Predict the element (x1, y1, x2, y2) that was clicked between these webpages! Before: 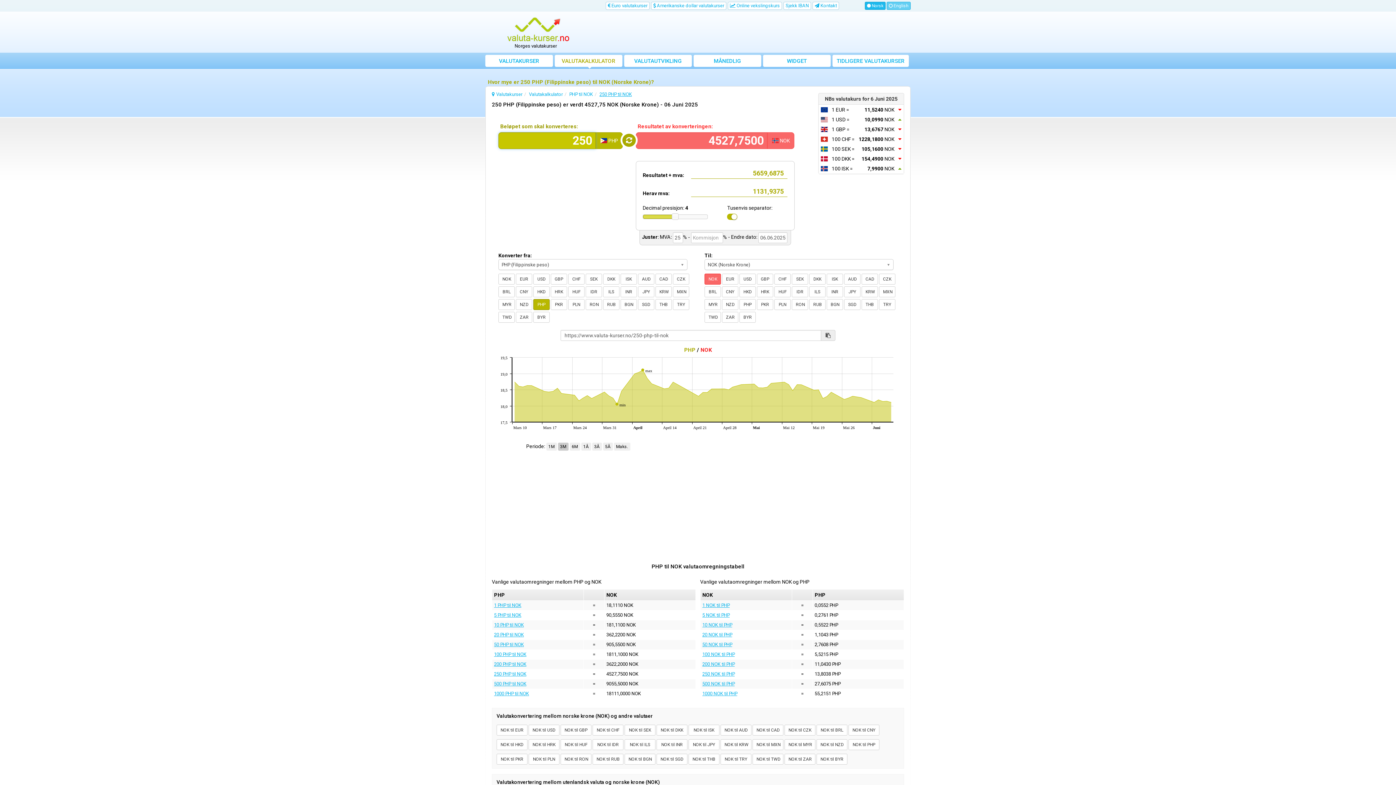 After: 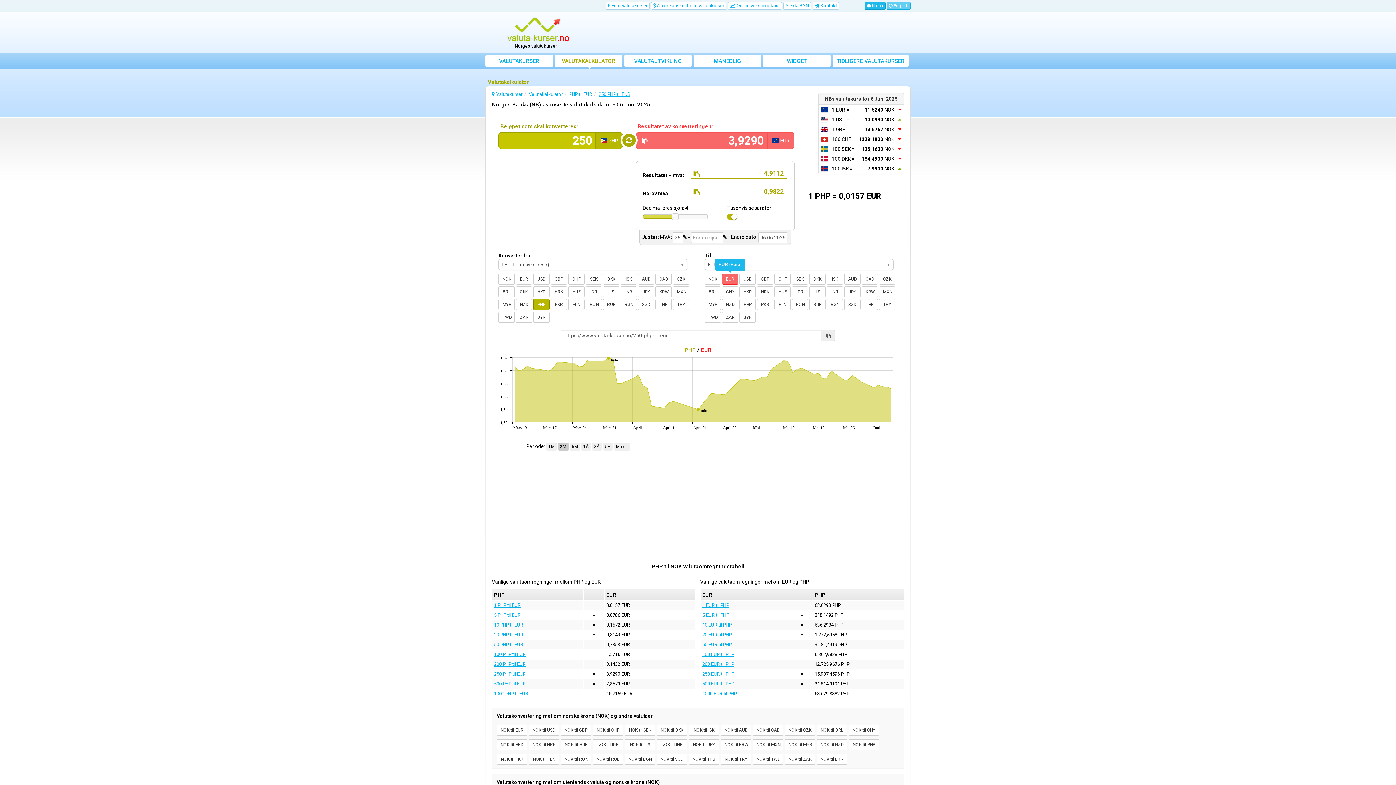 Action: label: EUR bbox: (722, 273, 738, 284)